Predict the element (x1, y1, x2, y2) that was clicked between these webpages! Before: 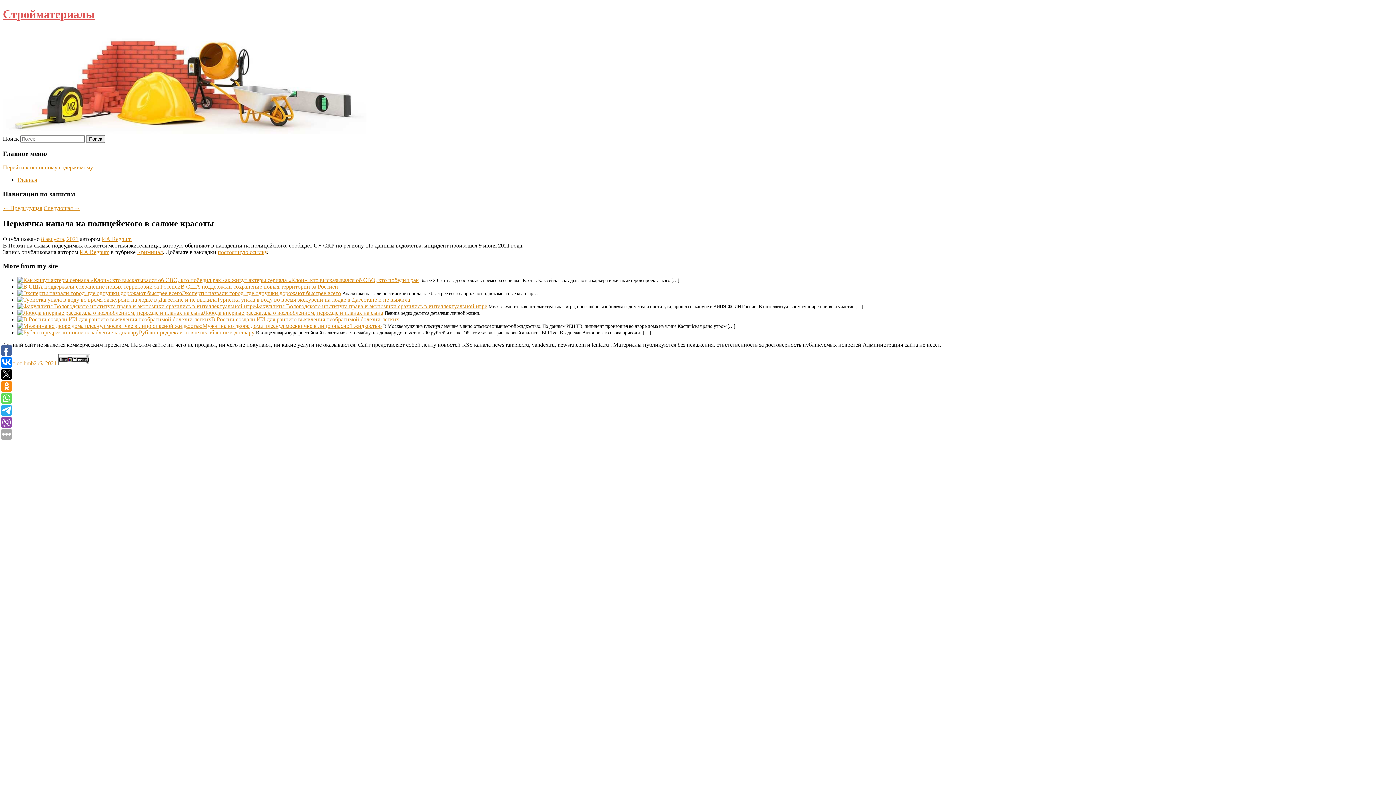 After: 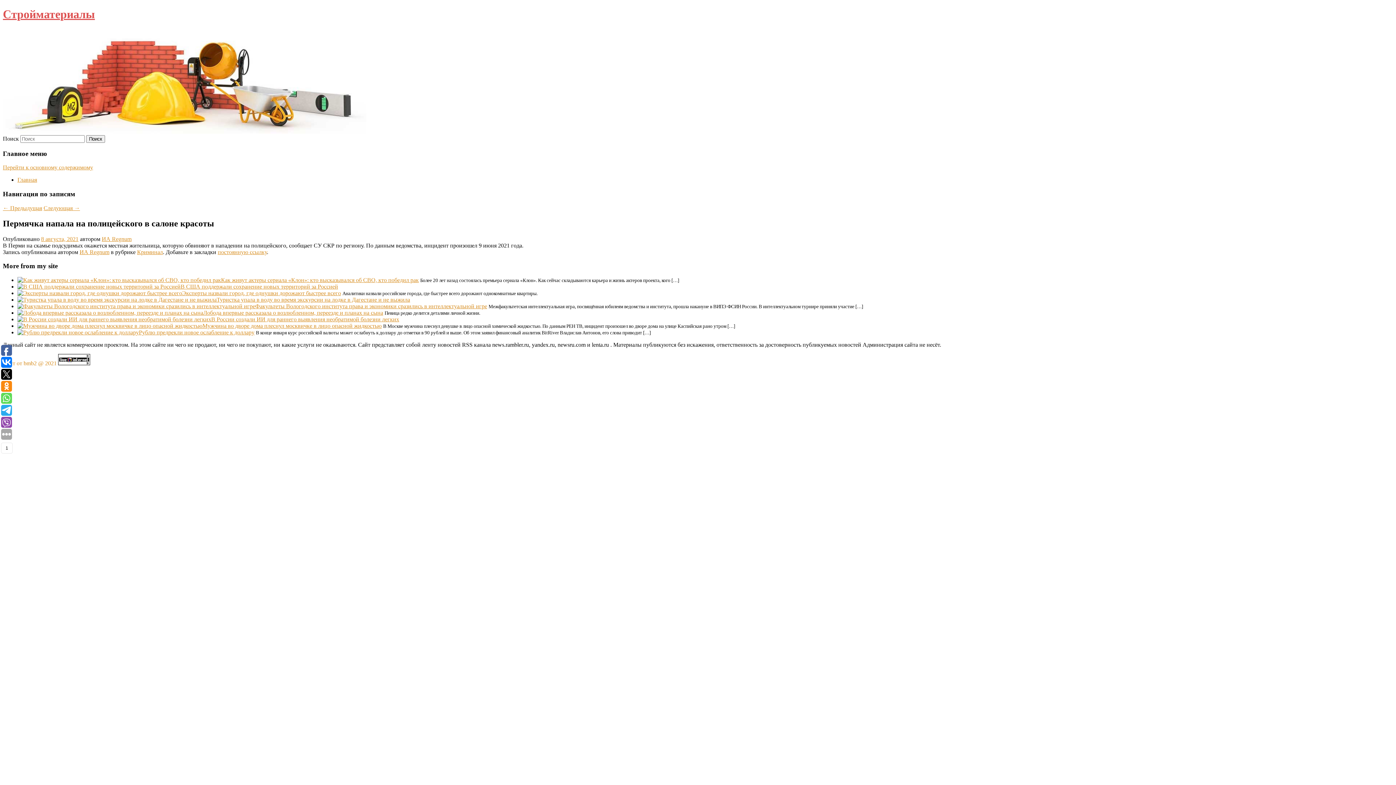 Action: bbox: (1, 417, 12, 428)